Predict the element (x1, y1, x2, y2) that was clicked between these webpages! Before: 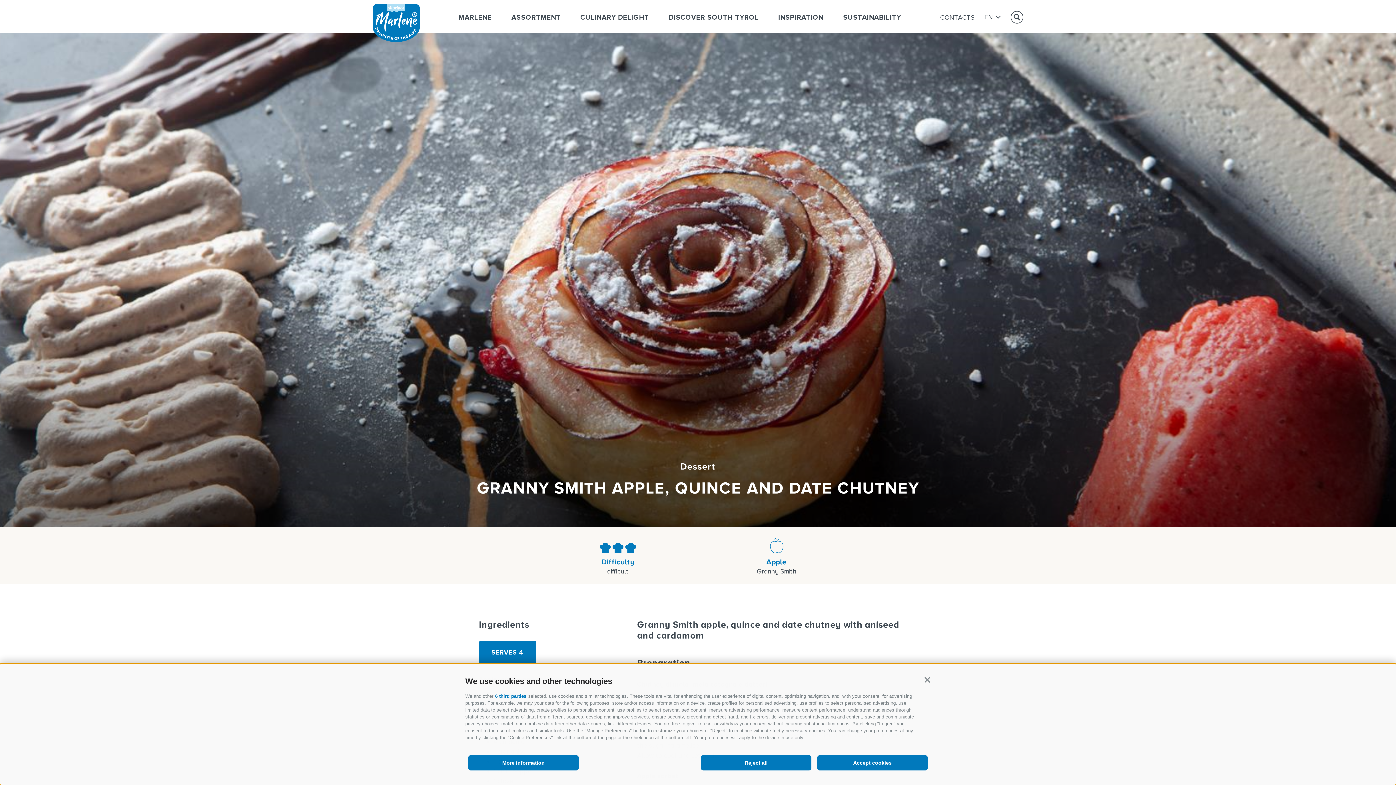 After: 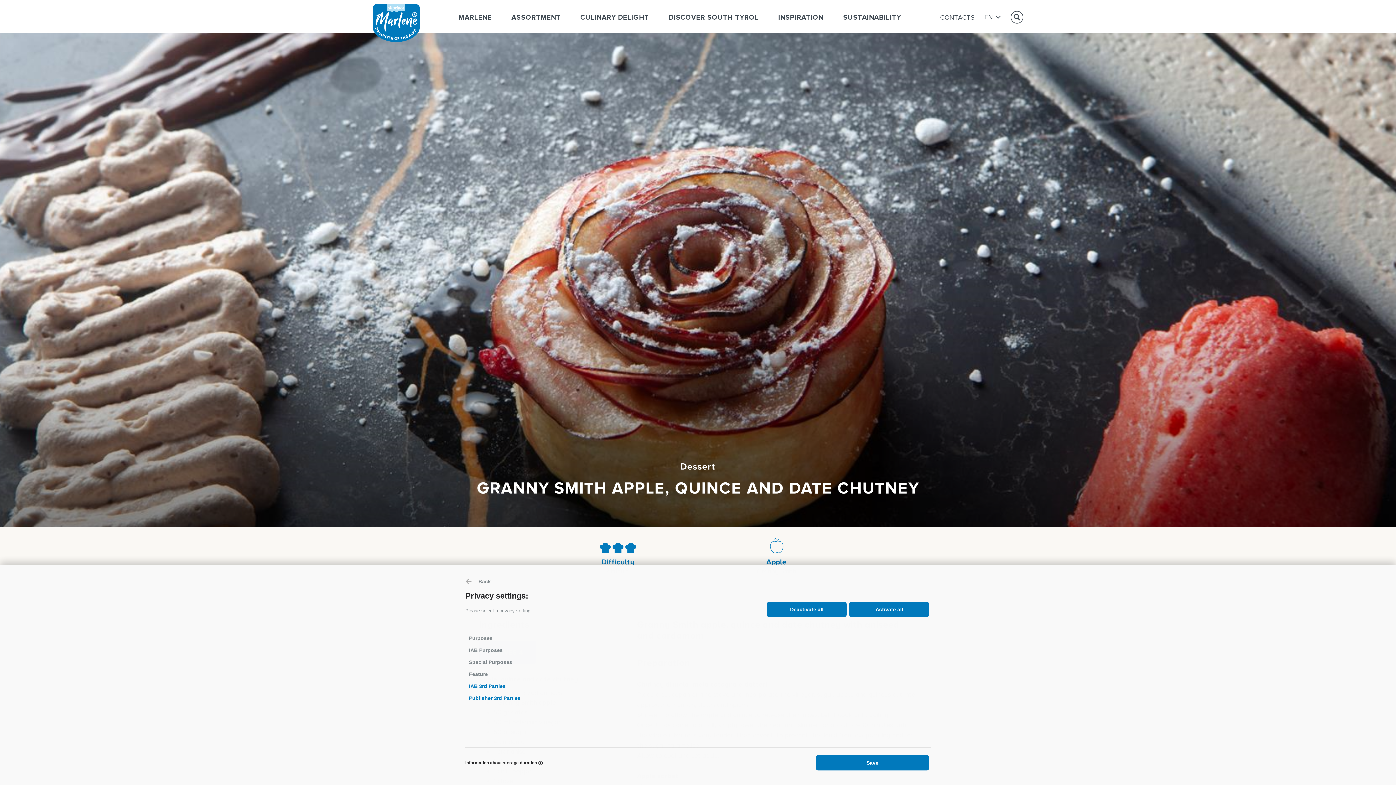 Action: label: 6 third parties bbox: (495, 693, 526, 699)